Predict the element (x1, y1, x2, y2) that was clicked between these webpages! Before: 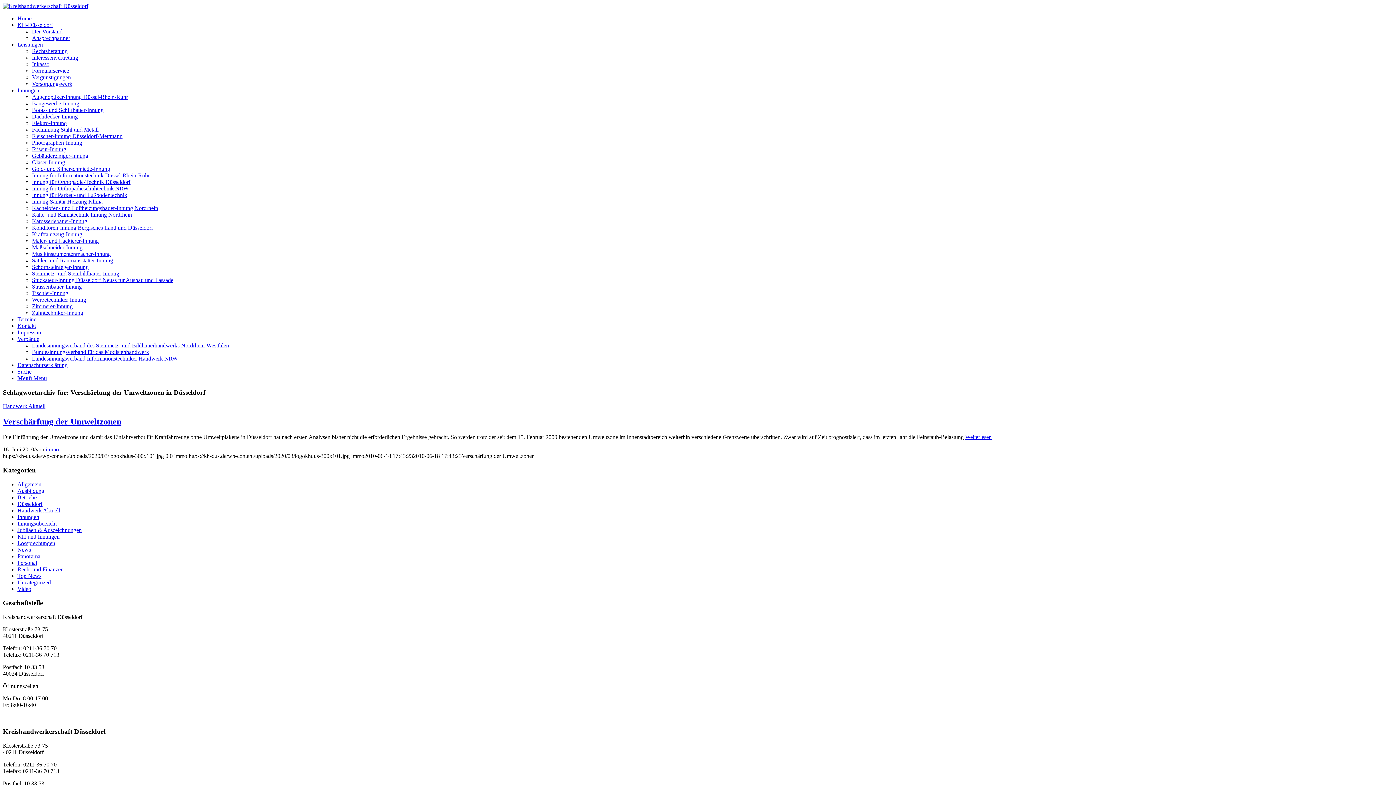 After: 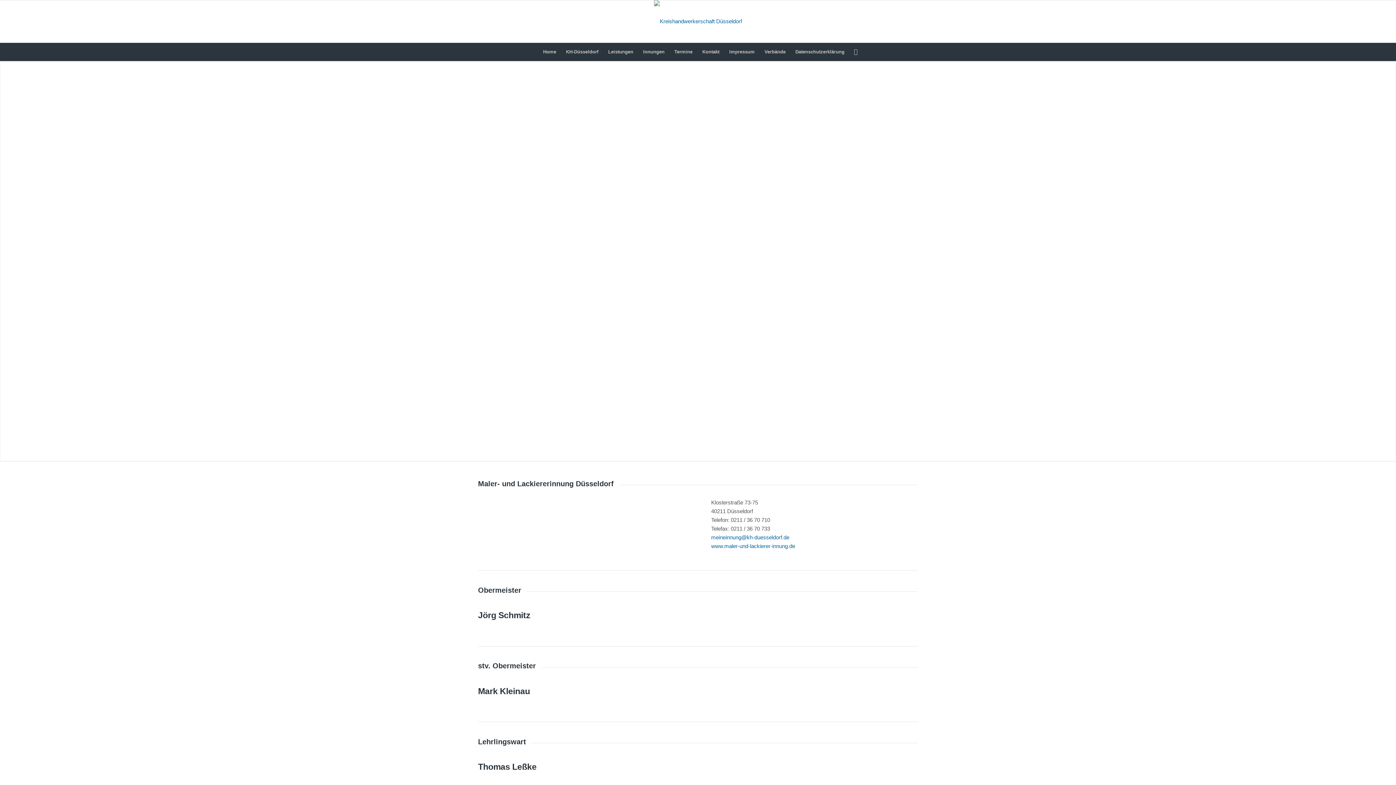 Action: bbox: (32, 237, 98, 244) label: Maler- und Lackierer-Innung